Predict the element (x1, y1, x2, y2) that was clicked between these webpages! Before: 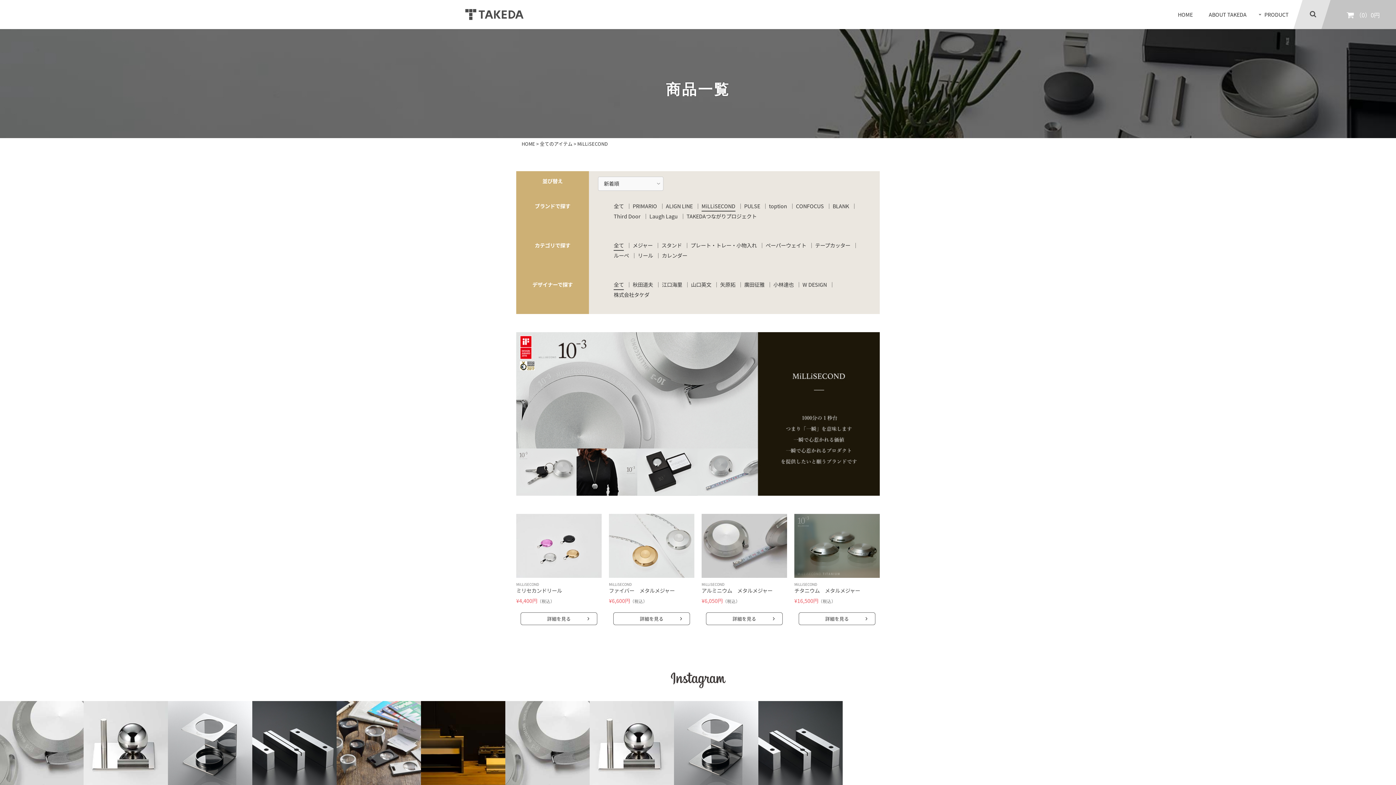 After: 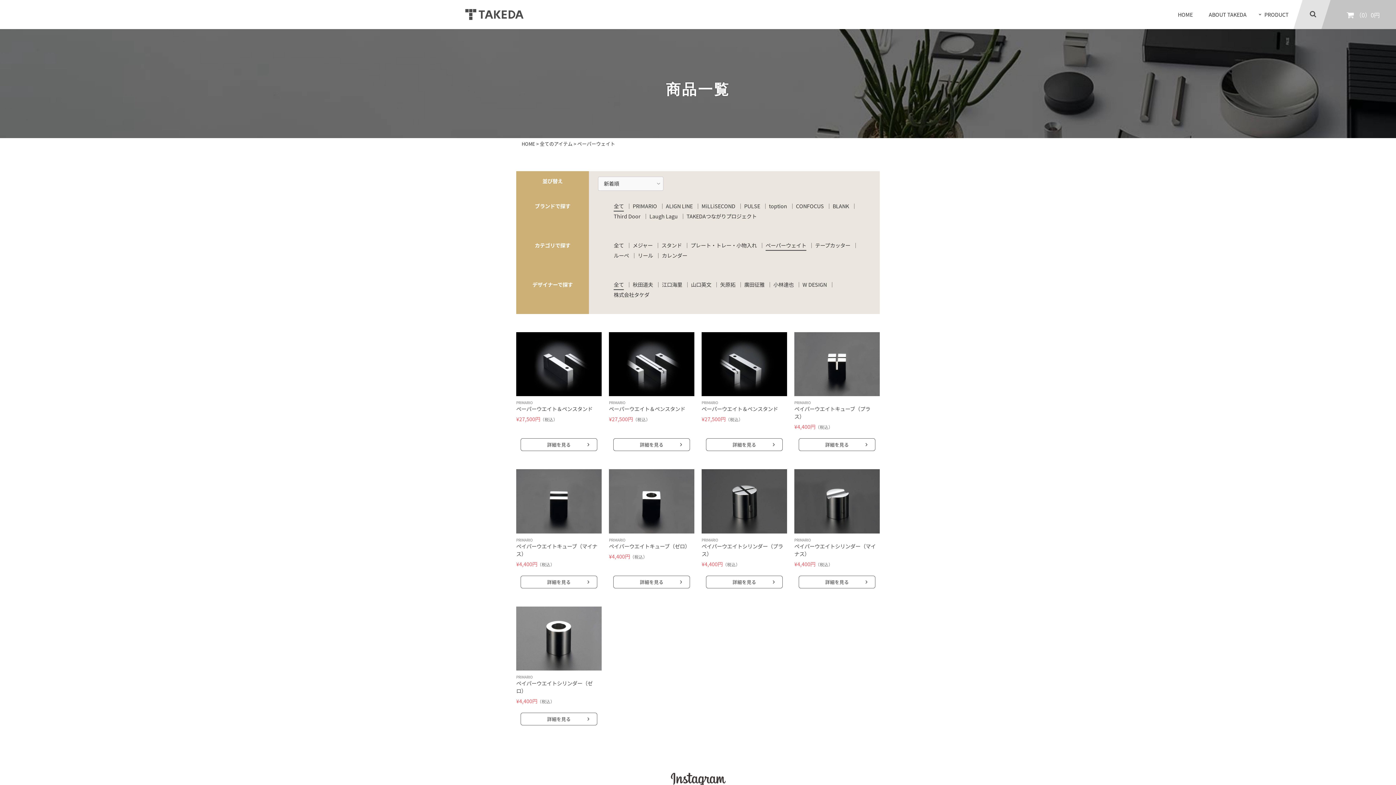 Action: bbox: (765, 241, 809, 249) label: ペーパーウェイト